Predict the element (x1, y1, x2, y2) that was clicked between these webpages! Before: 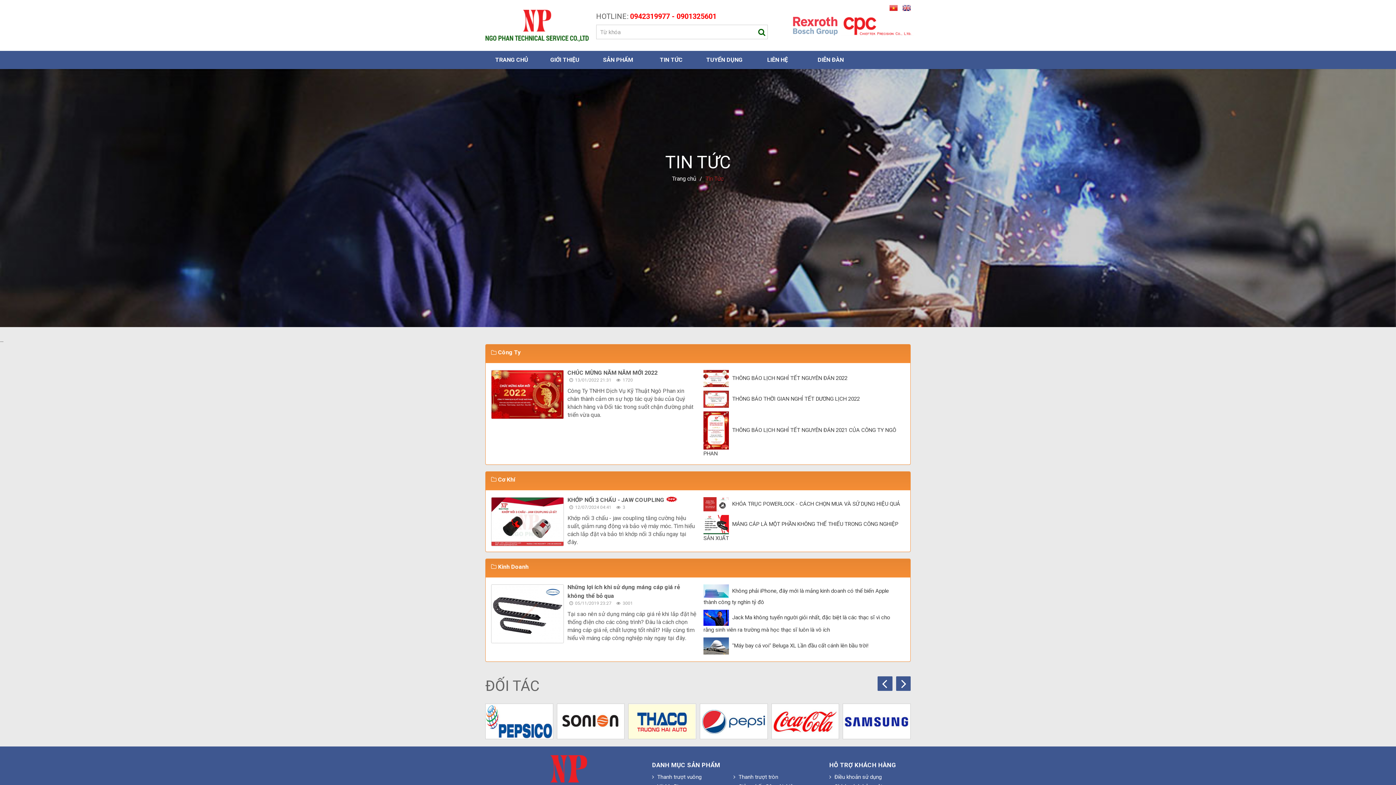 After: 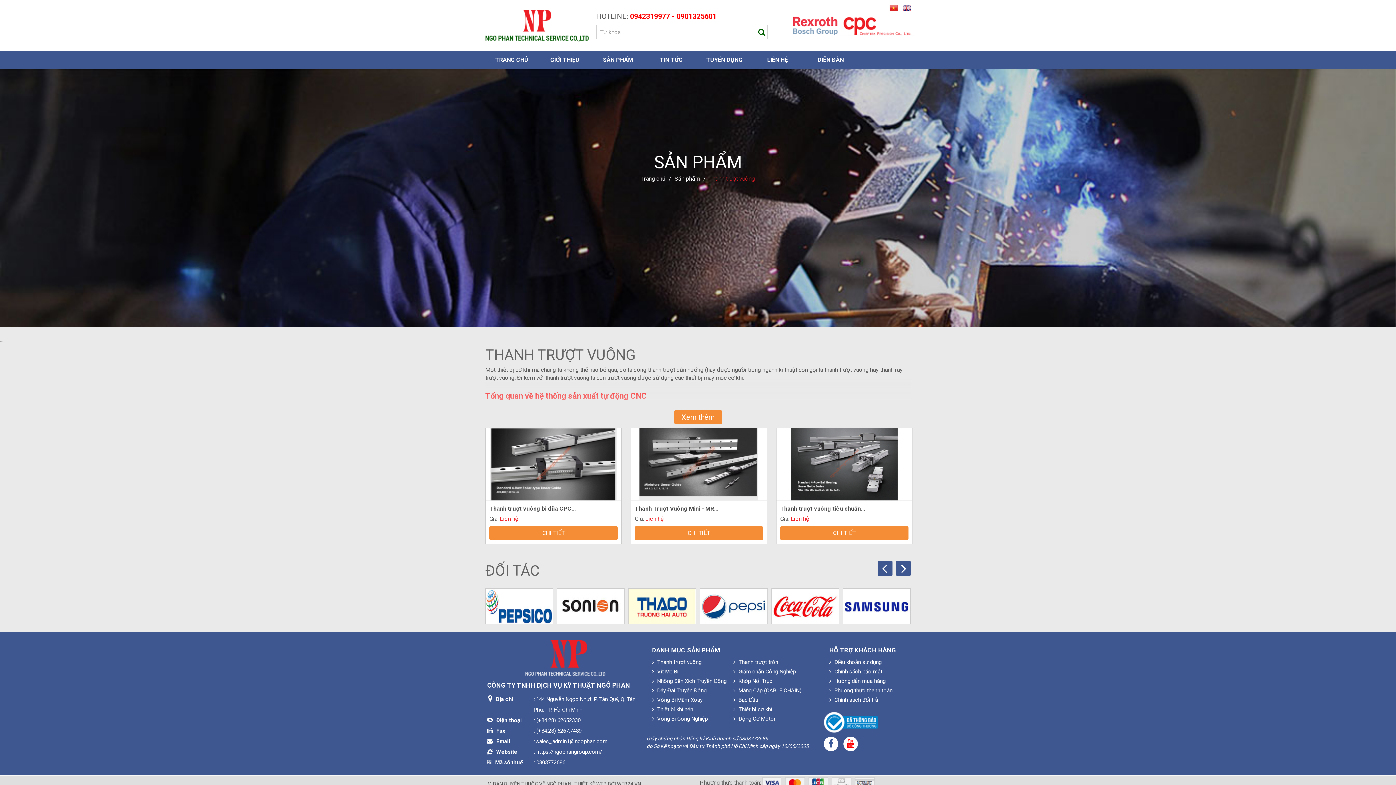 Action: bbox: (652, 774, 701, 780) label:  Thanh trượt vuông